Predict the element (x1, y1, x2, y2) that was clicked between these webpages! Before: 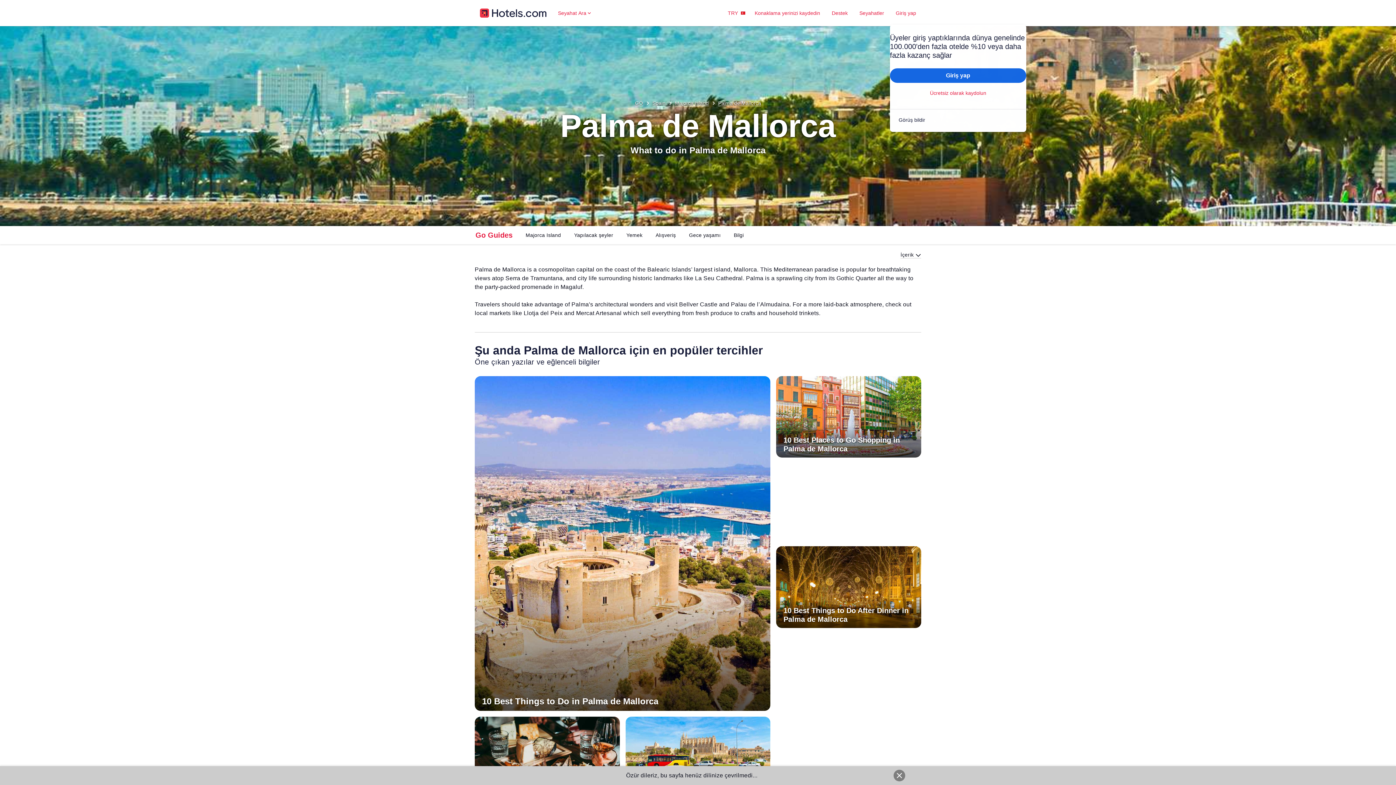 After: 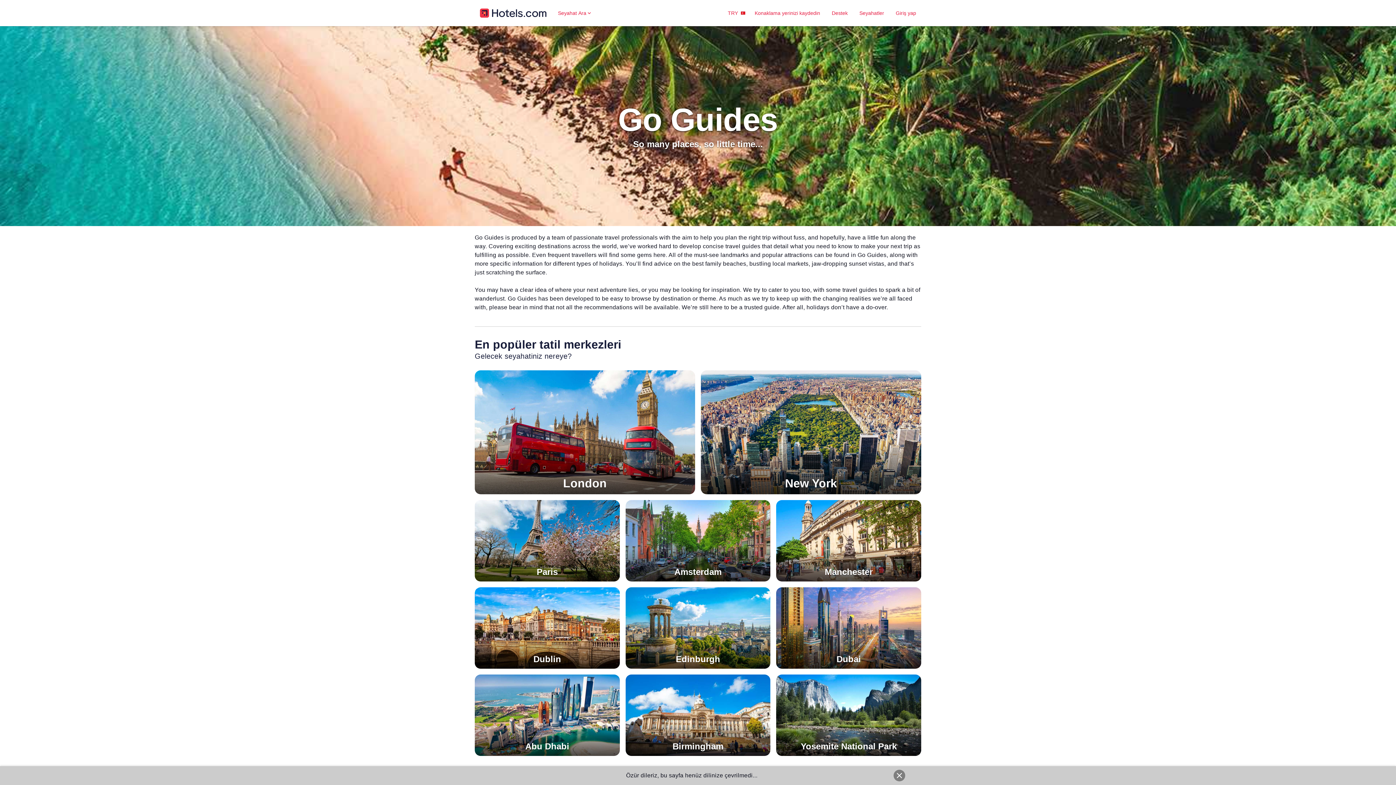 Action: bbox: (469, 227, 518, 243) label: Go Guides